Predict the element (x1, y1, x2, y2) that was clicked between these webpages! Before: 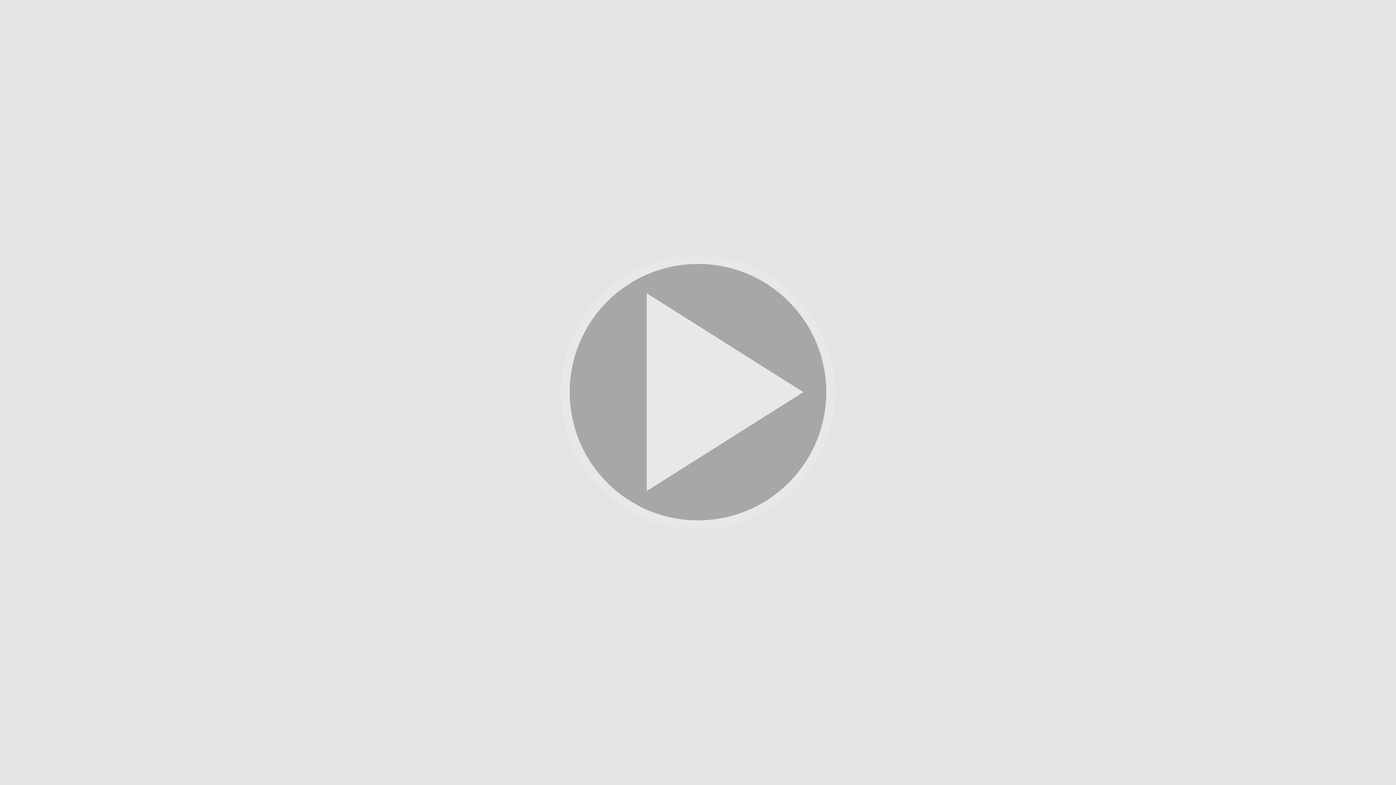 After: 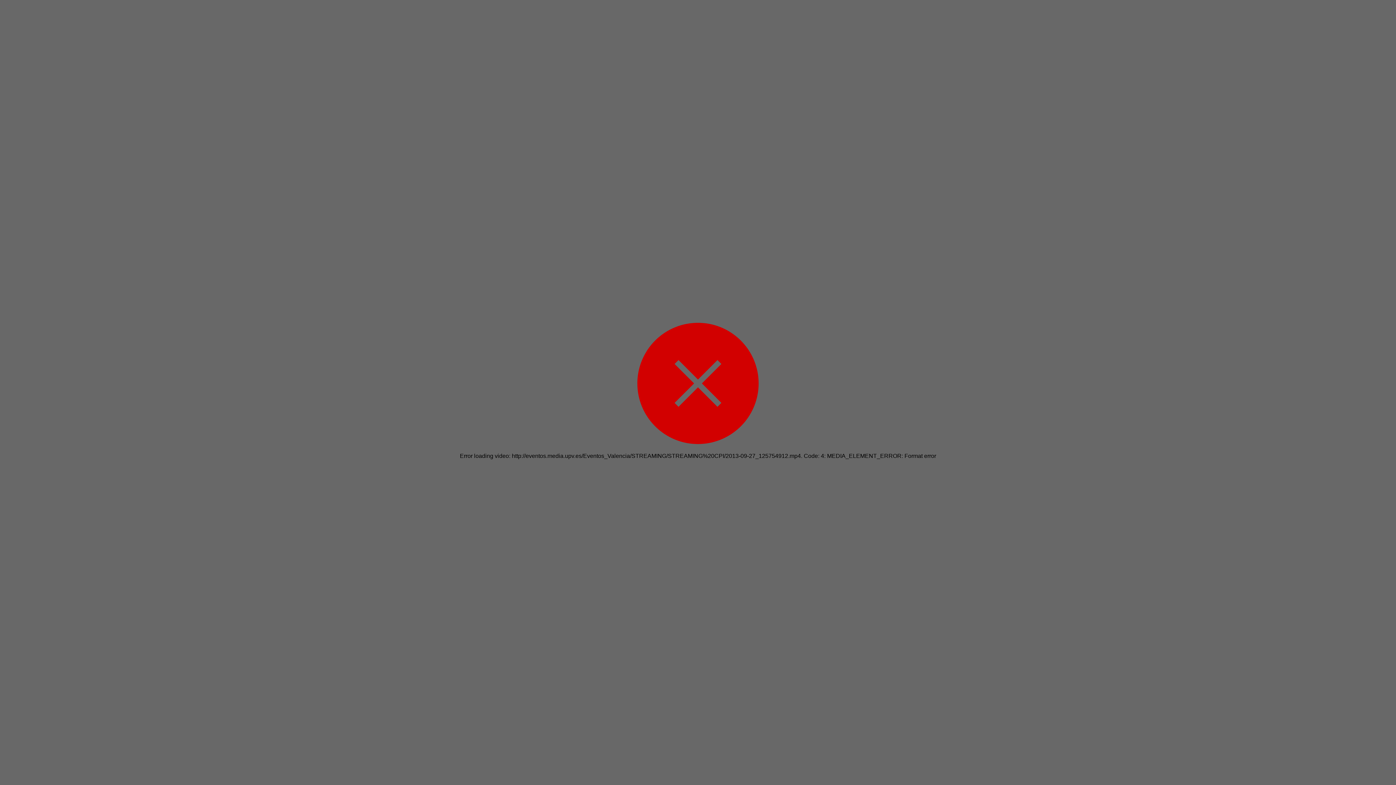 Action: label: Play video bbox: (558, 254, 837, 531)